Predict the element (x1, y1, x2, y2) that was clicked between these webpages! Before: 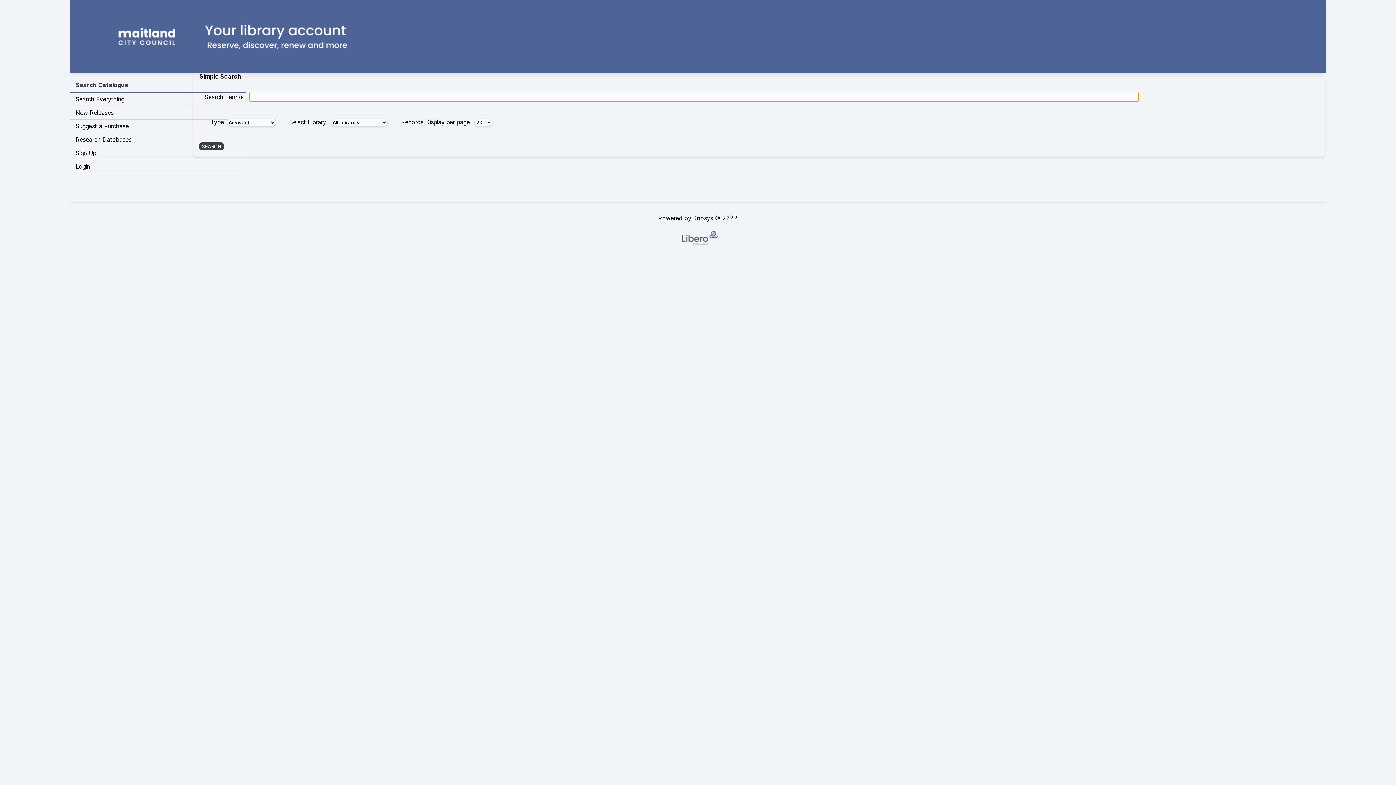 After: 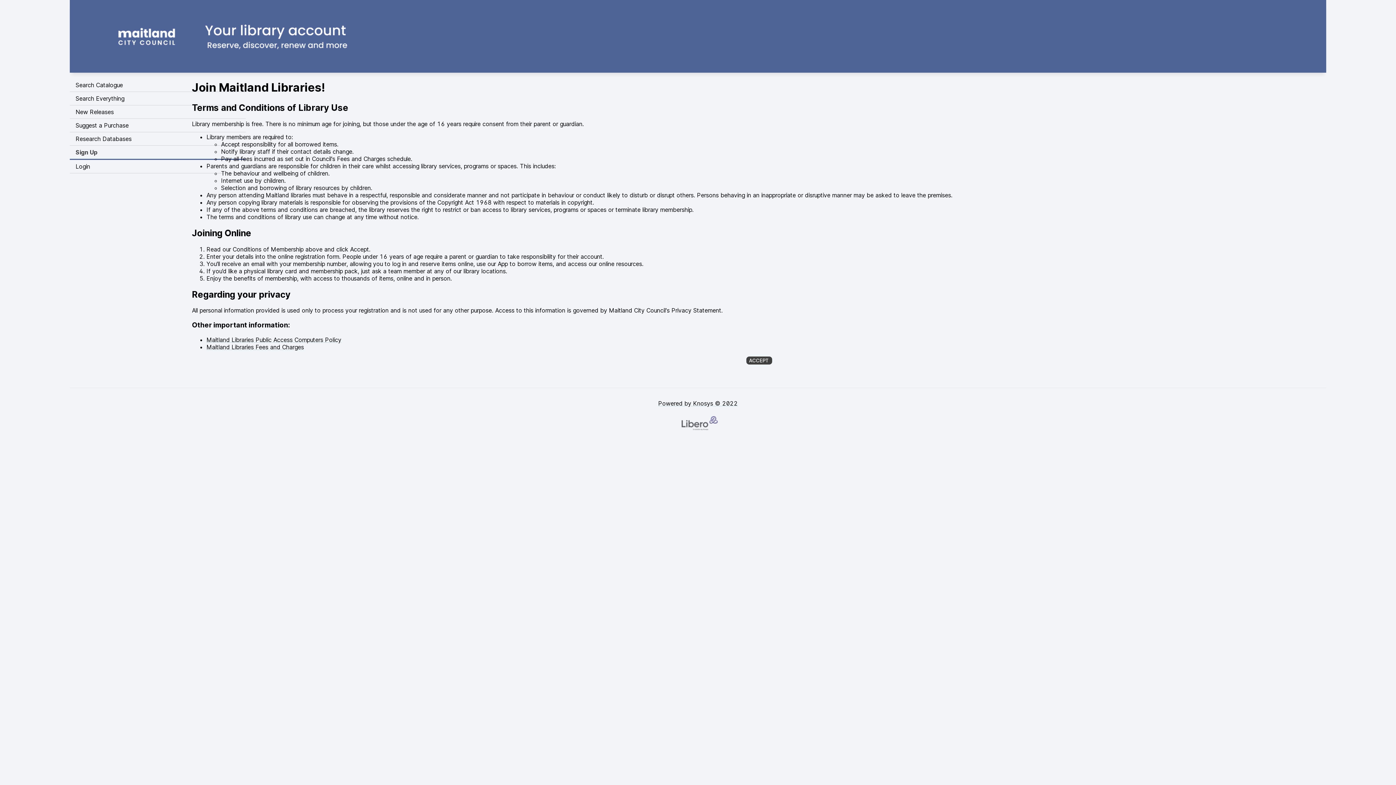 Action: label: Sign Up bbox: (69, 146, 245, 160)